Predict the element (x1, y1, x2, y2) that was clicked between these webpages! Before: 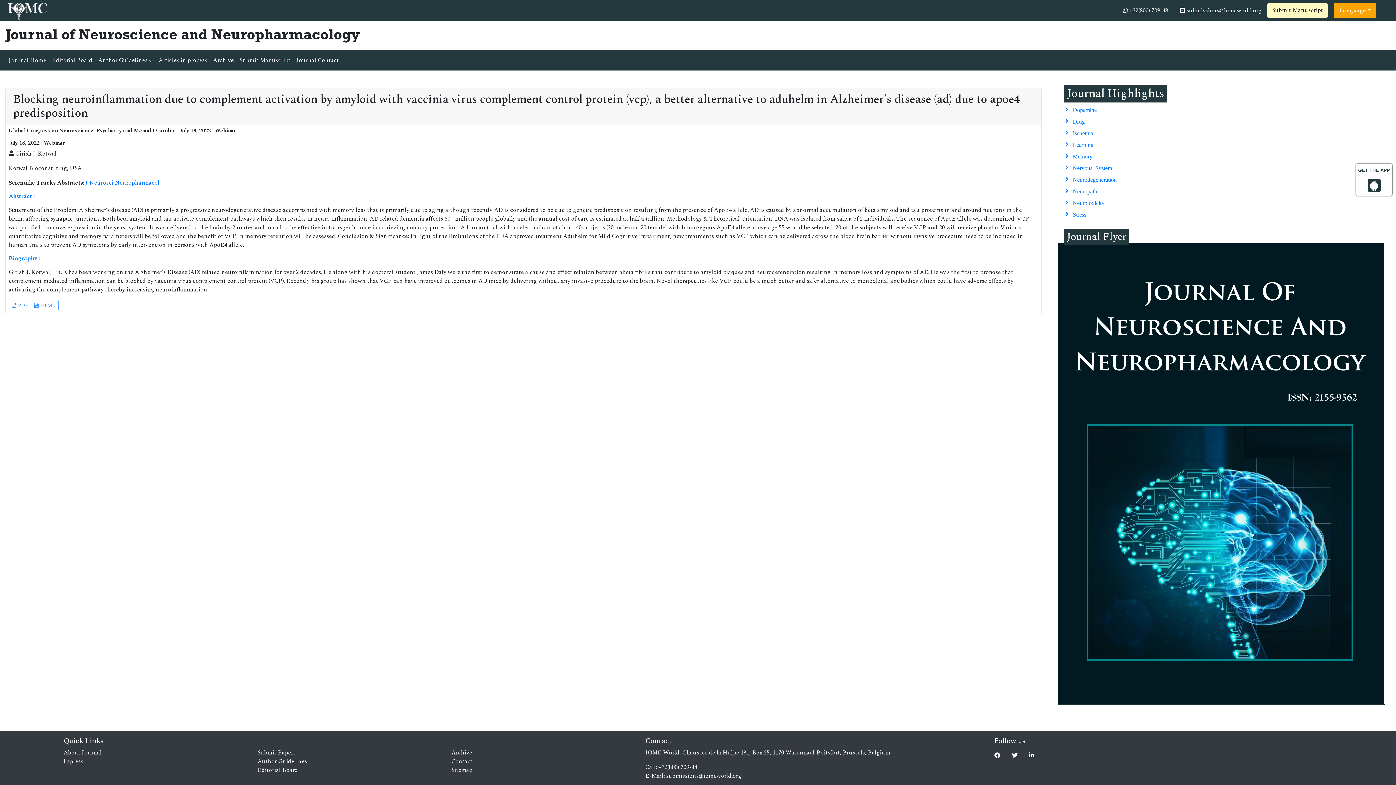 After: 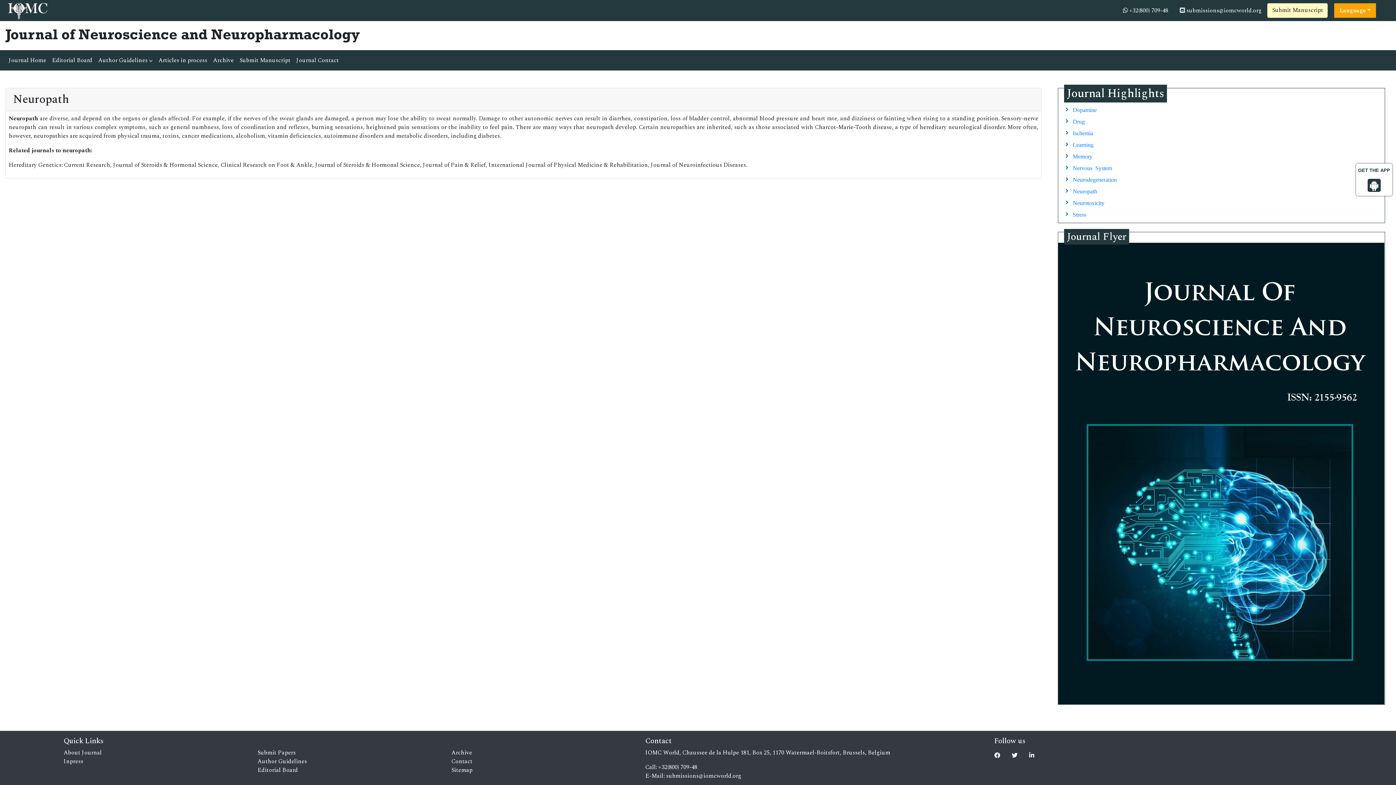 Action: bbox: (1061, 185, 1382, 196) label: Neuropath